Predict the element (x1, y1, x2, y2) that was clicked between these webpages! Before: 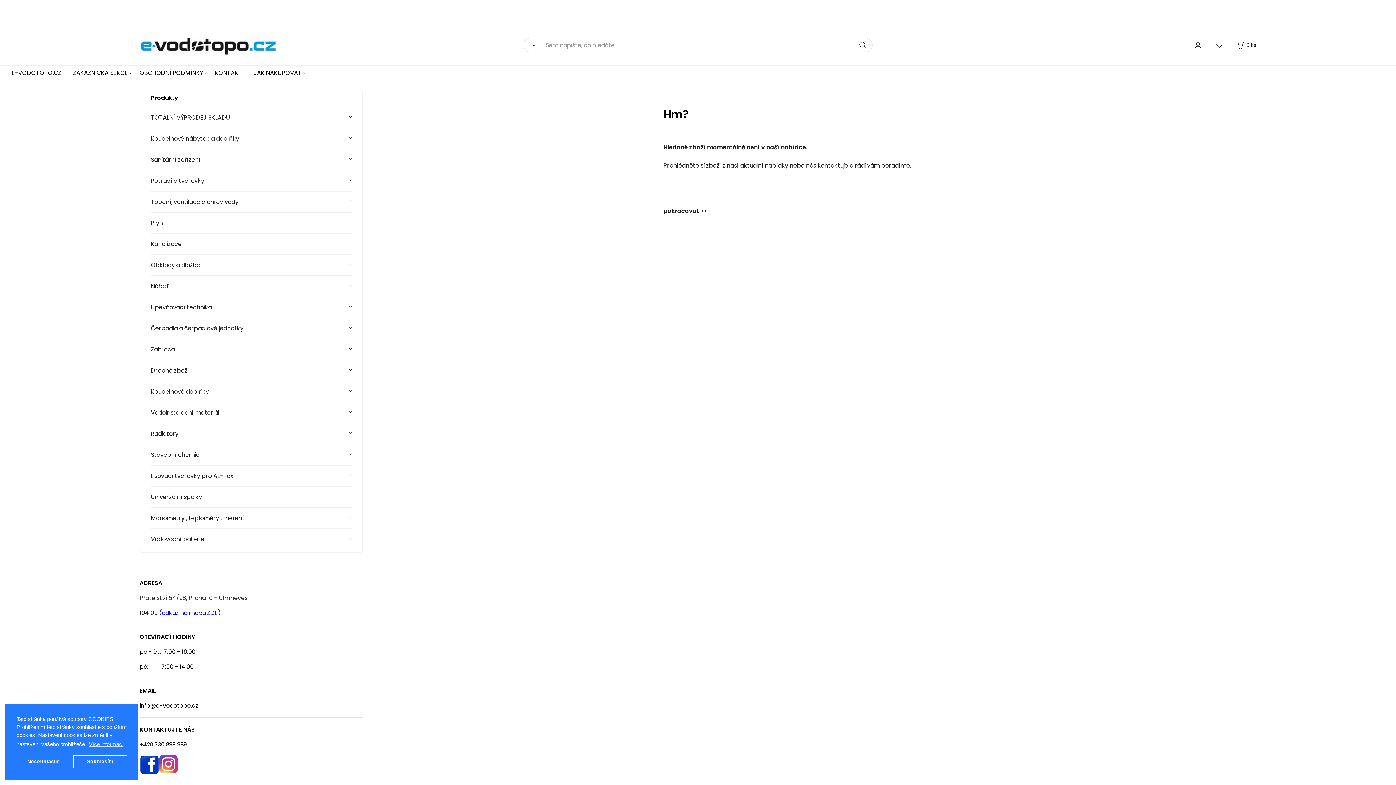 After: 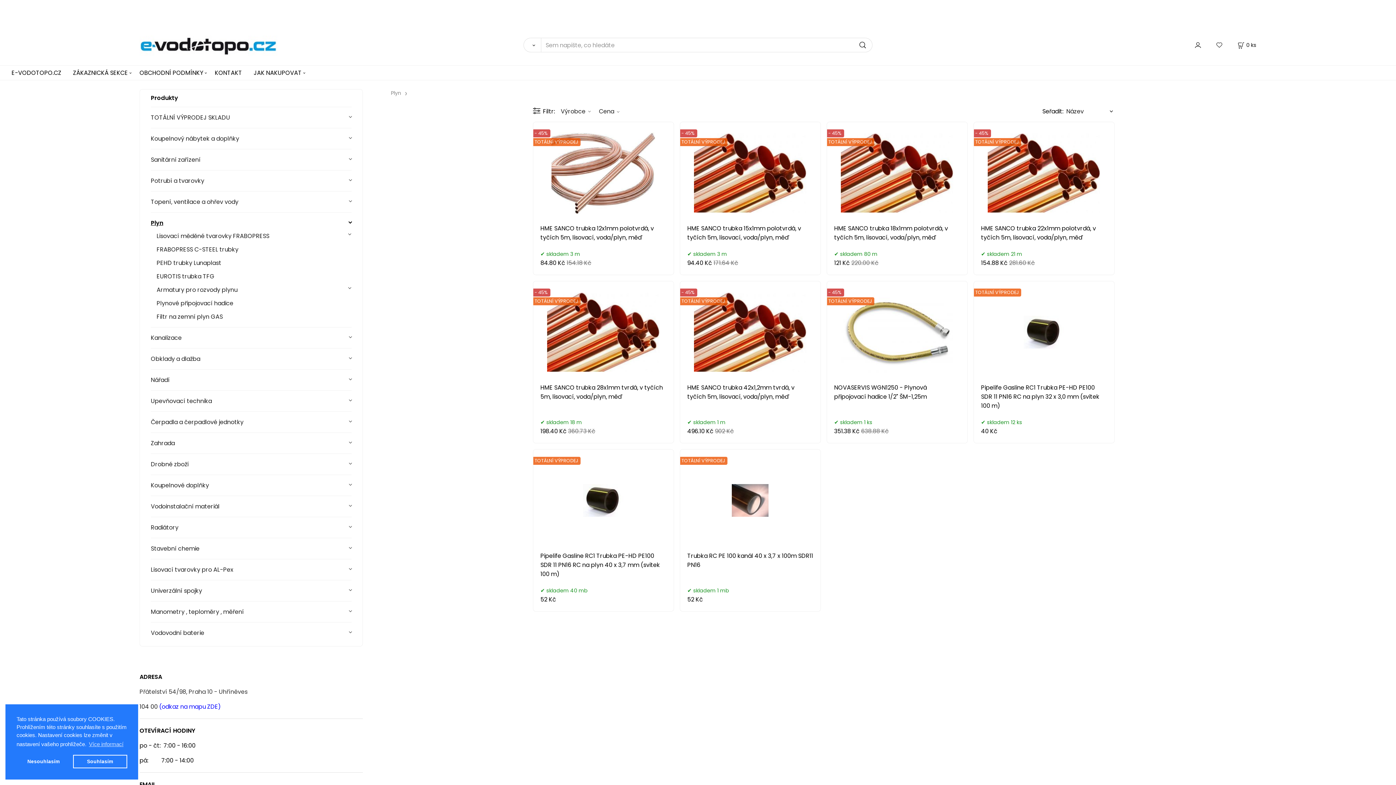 Action: label: Plyn bbox: (150, 212, 351, 233)